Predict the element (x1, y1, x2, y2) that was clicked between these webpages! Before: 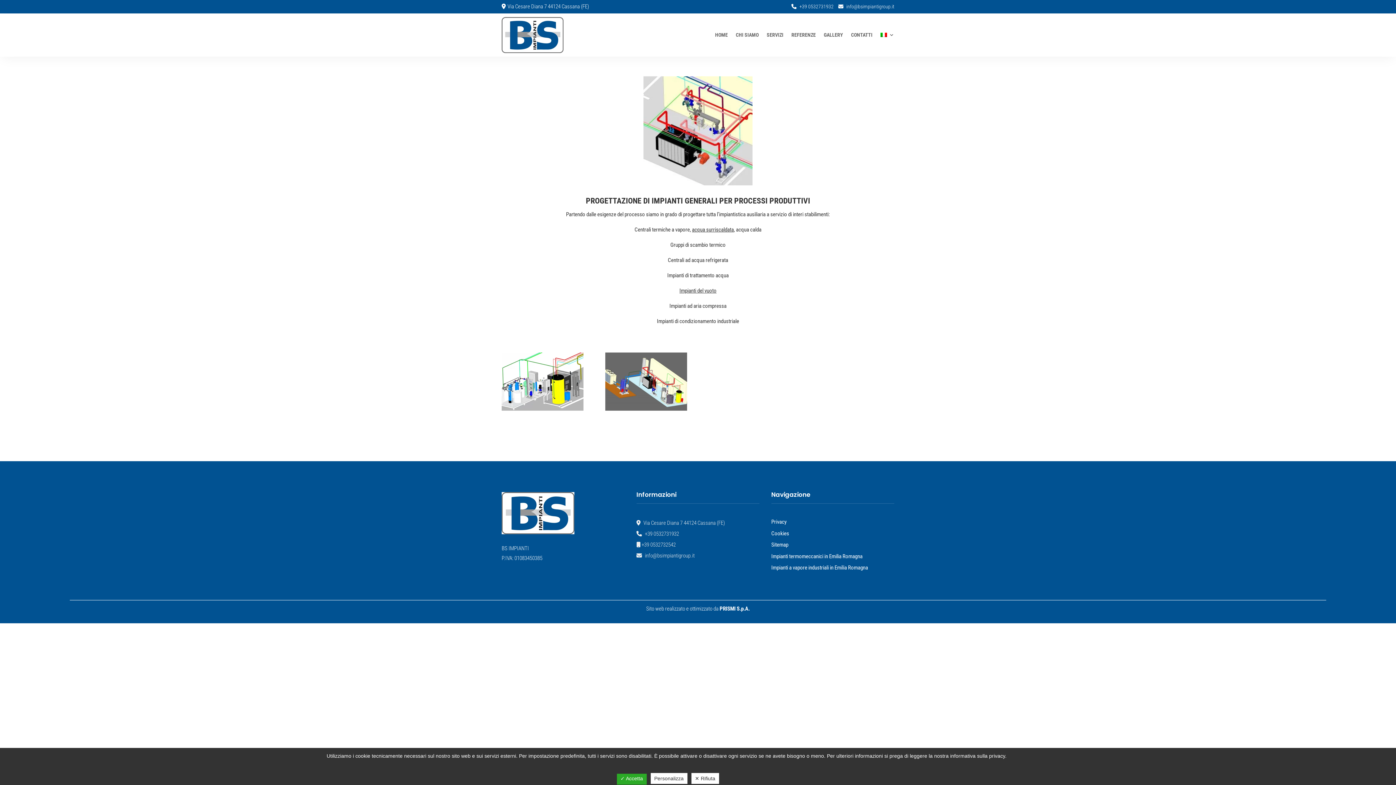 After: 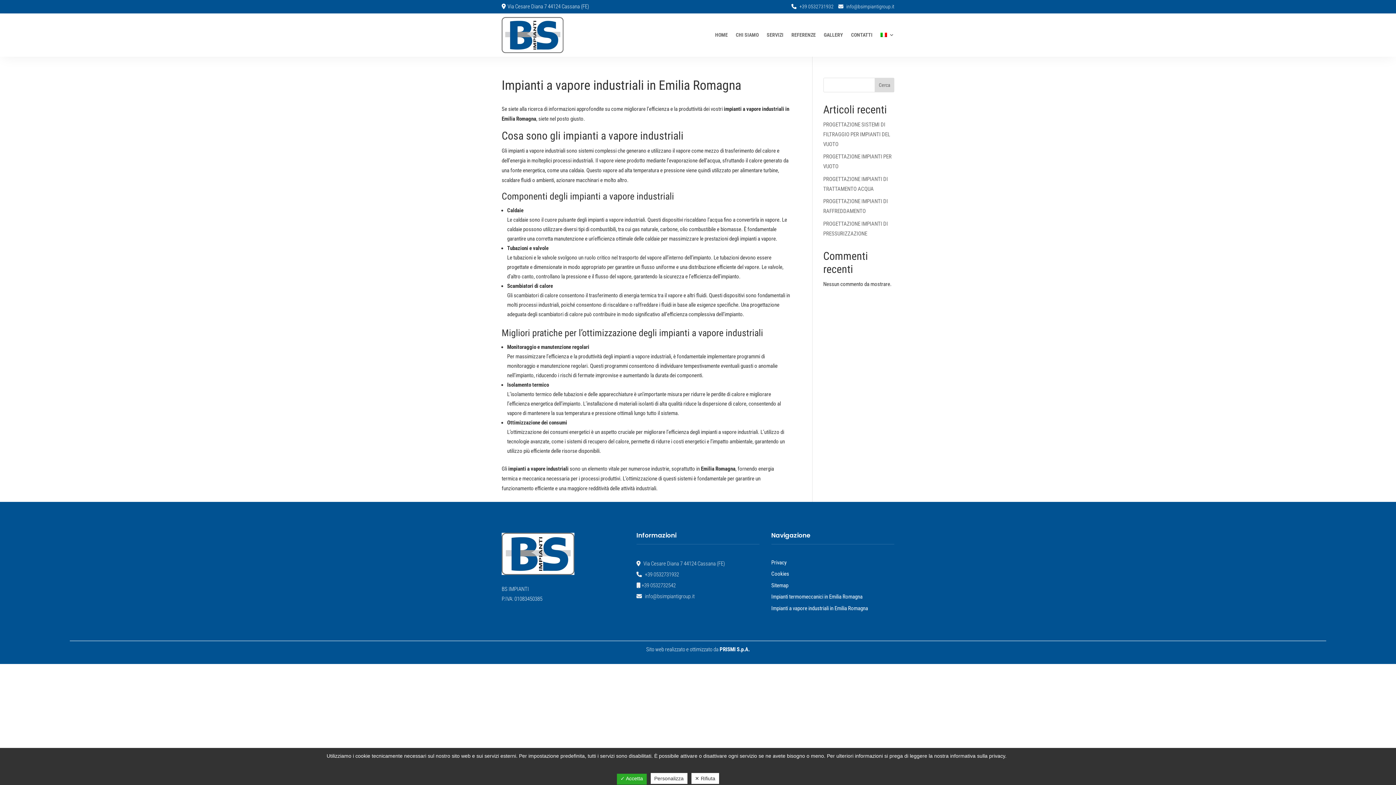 Action: label: Impianti a vapore industriali in Emilia Romagna bbox: (771, 564, 868, 571)